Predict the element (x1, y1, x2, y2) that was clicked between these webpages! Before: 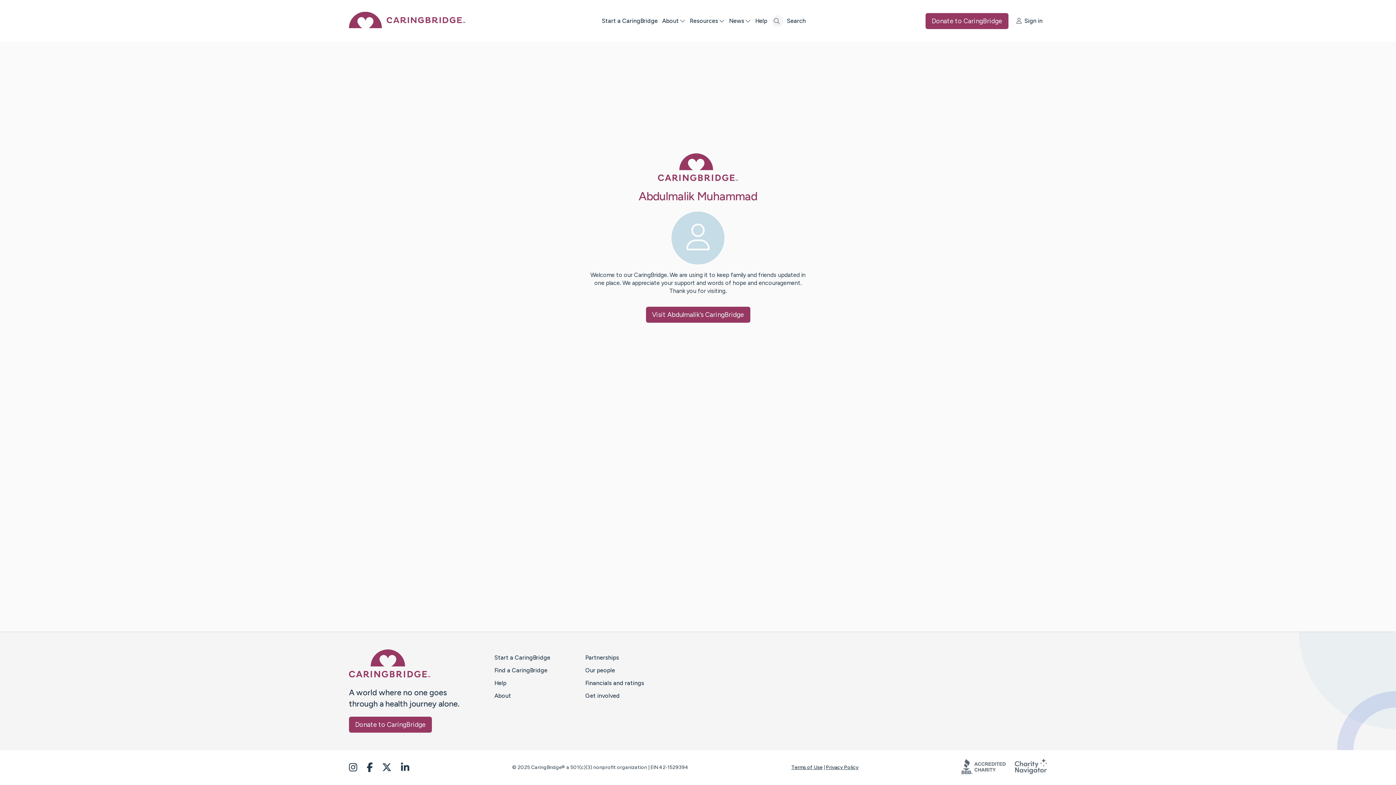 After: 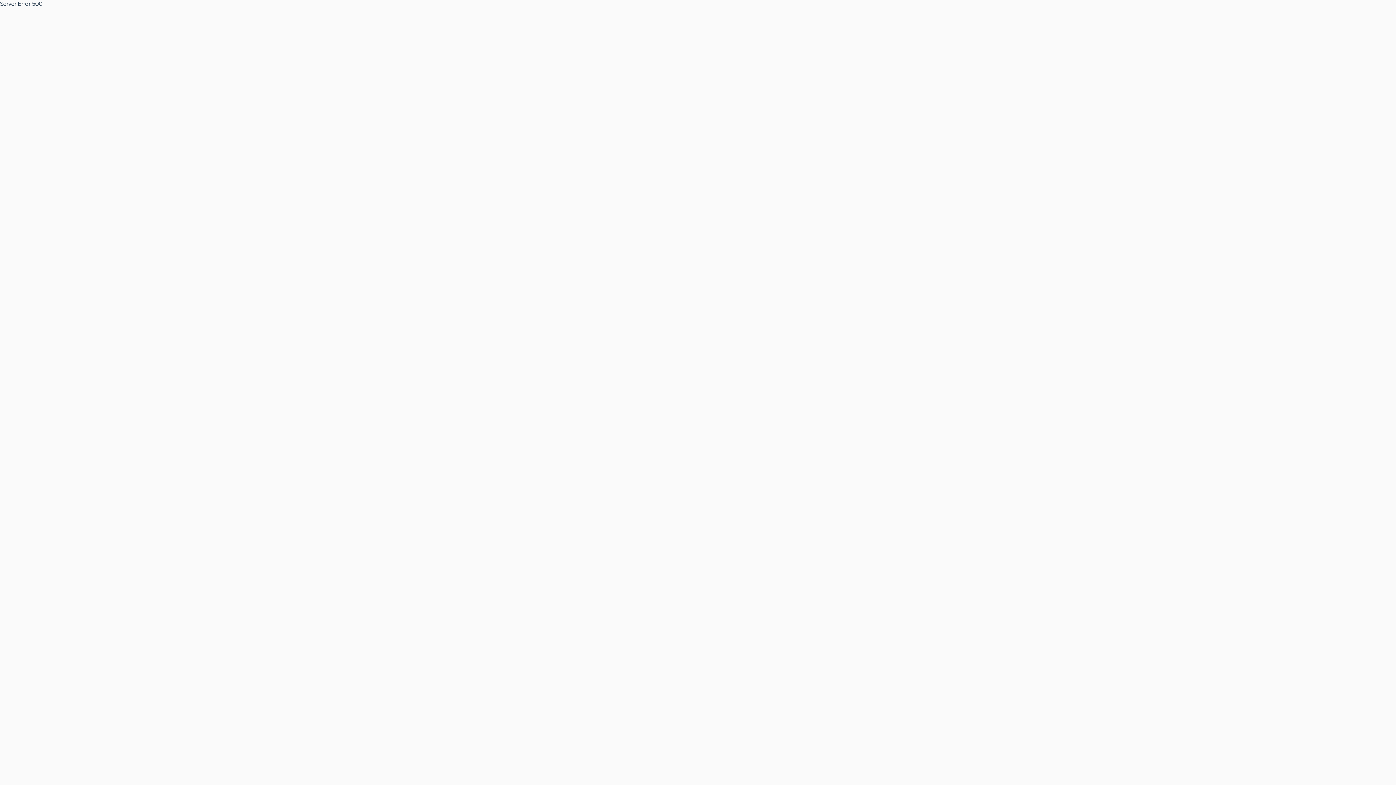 Action: label: Caring Bridge dot org Home Page bbox: (349, 30, 465, 37)